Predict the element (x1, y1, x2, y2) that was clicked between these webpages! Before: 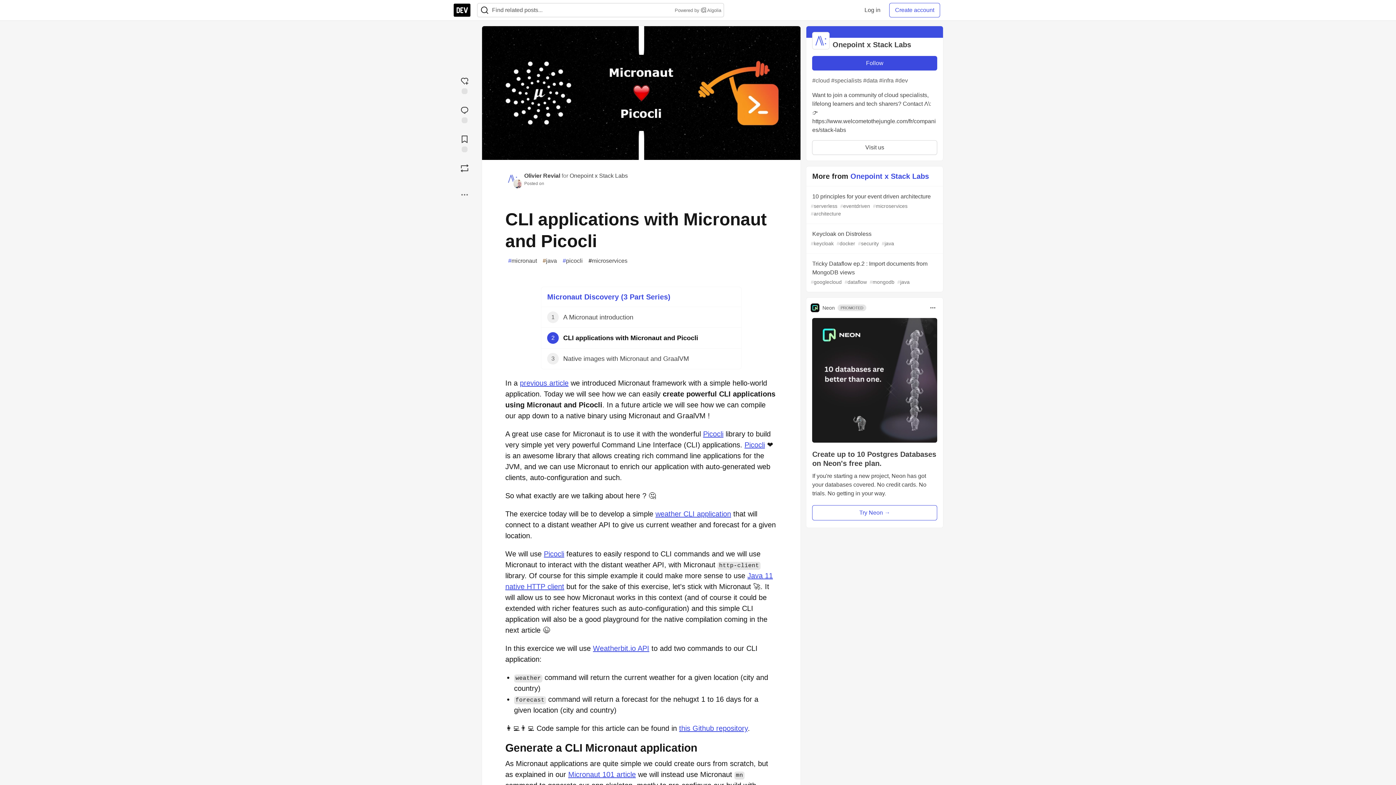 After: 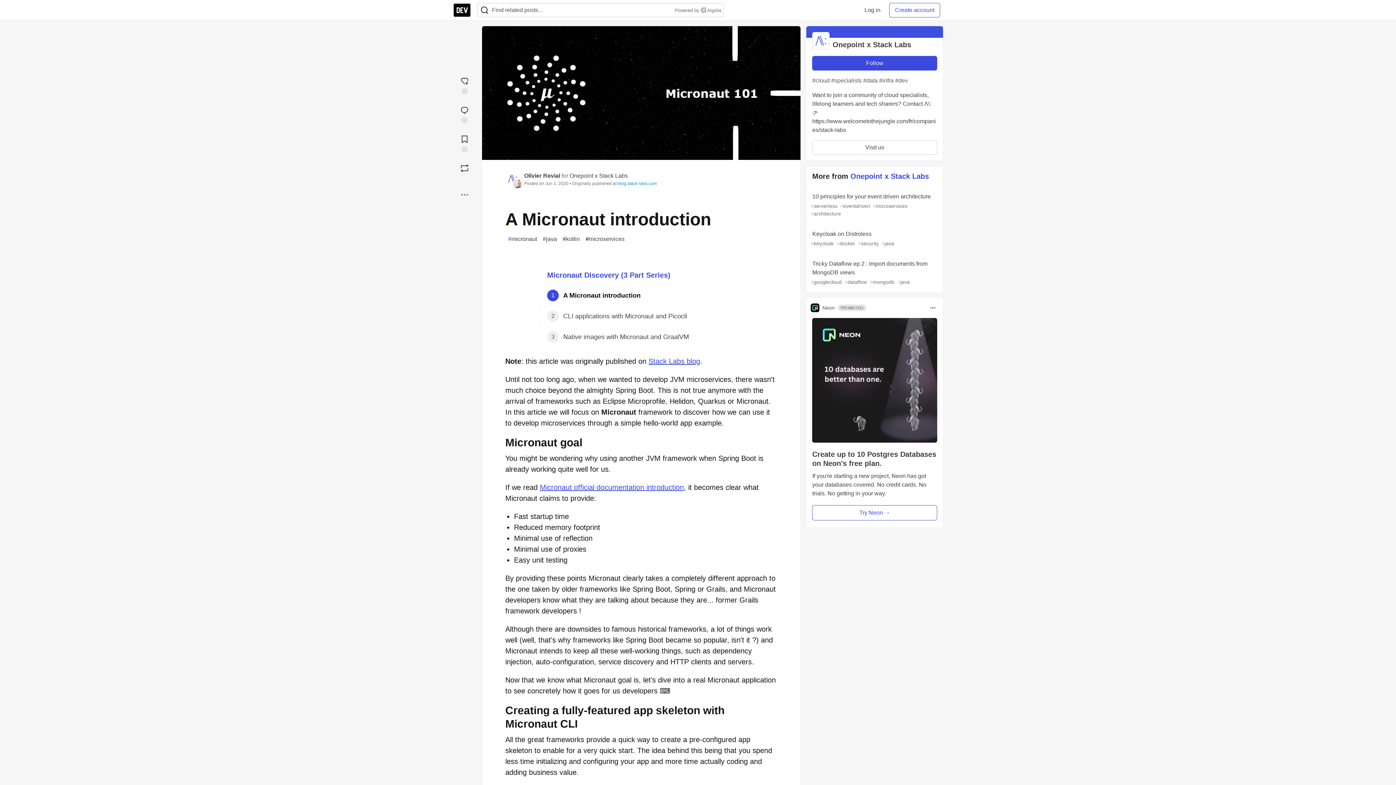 Action: label: previous article bbox: (520, 379, 568, 387)